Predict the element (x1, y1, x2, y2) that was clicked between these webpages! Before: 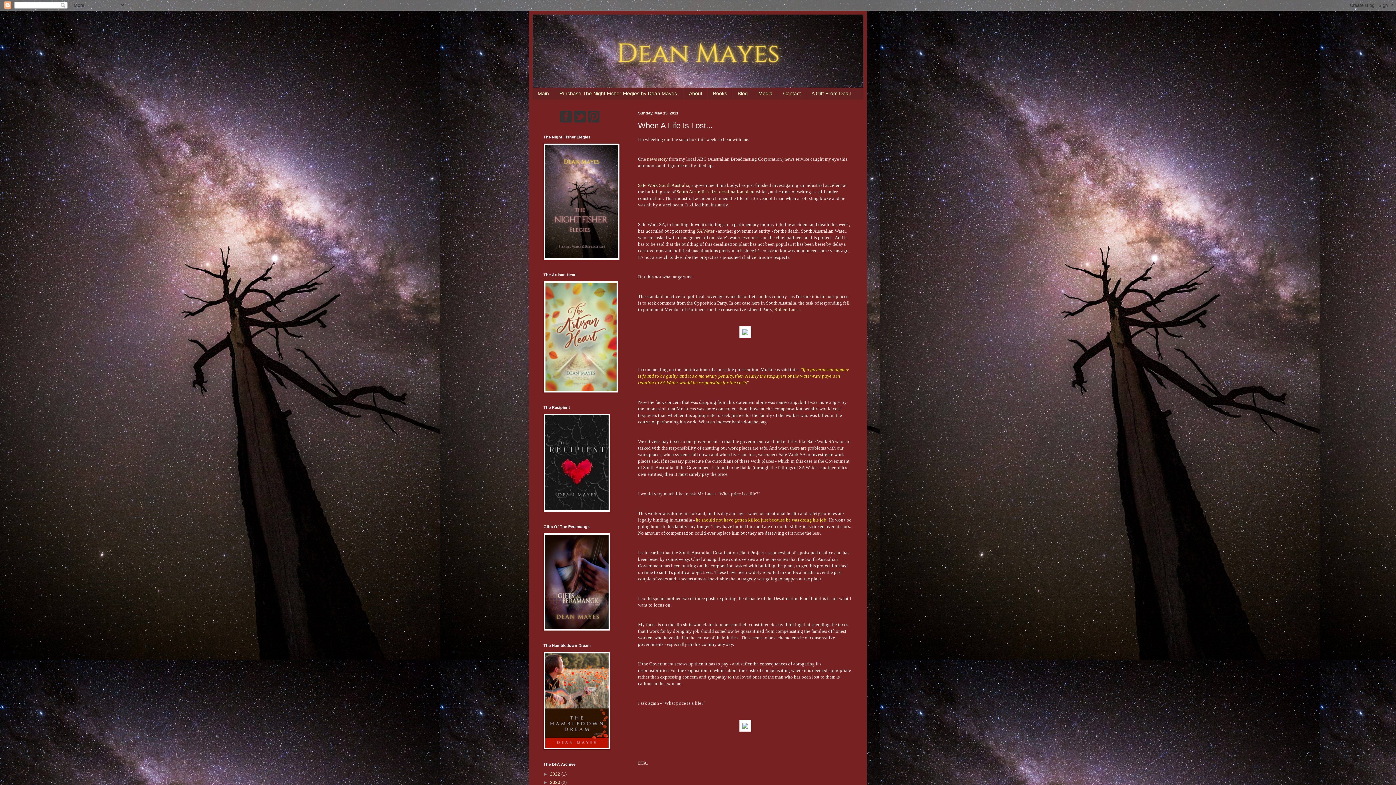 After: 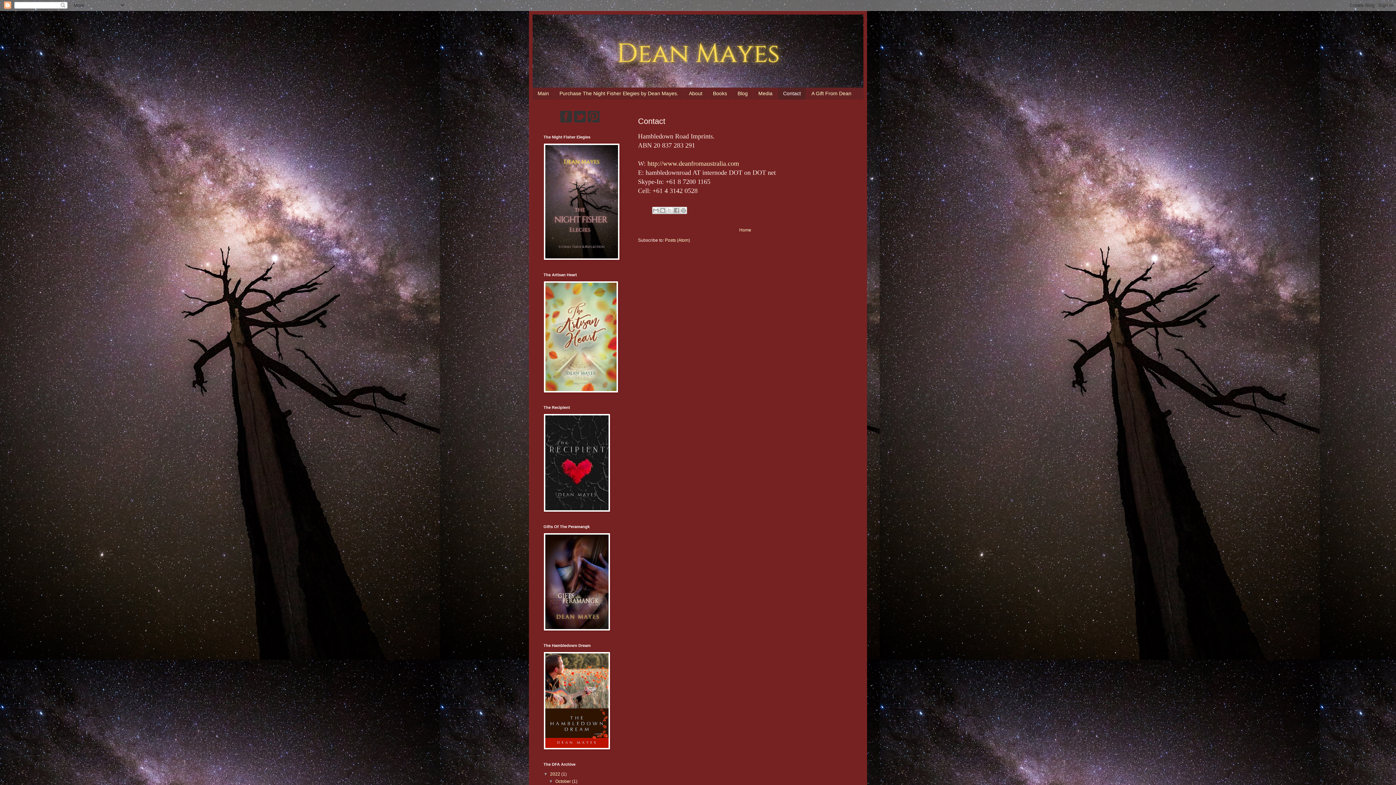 Action: label: Contact bbox: (777, 87, 806, 99)